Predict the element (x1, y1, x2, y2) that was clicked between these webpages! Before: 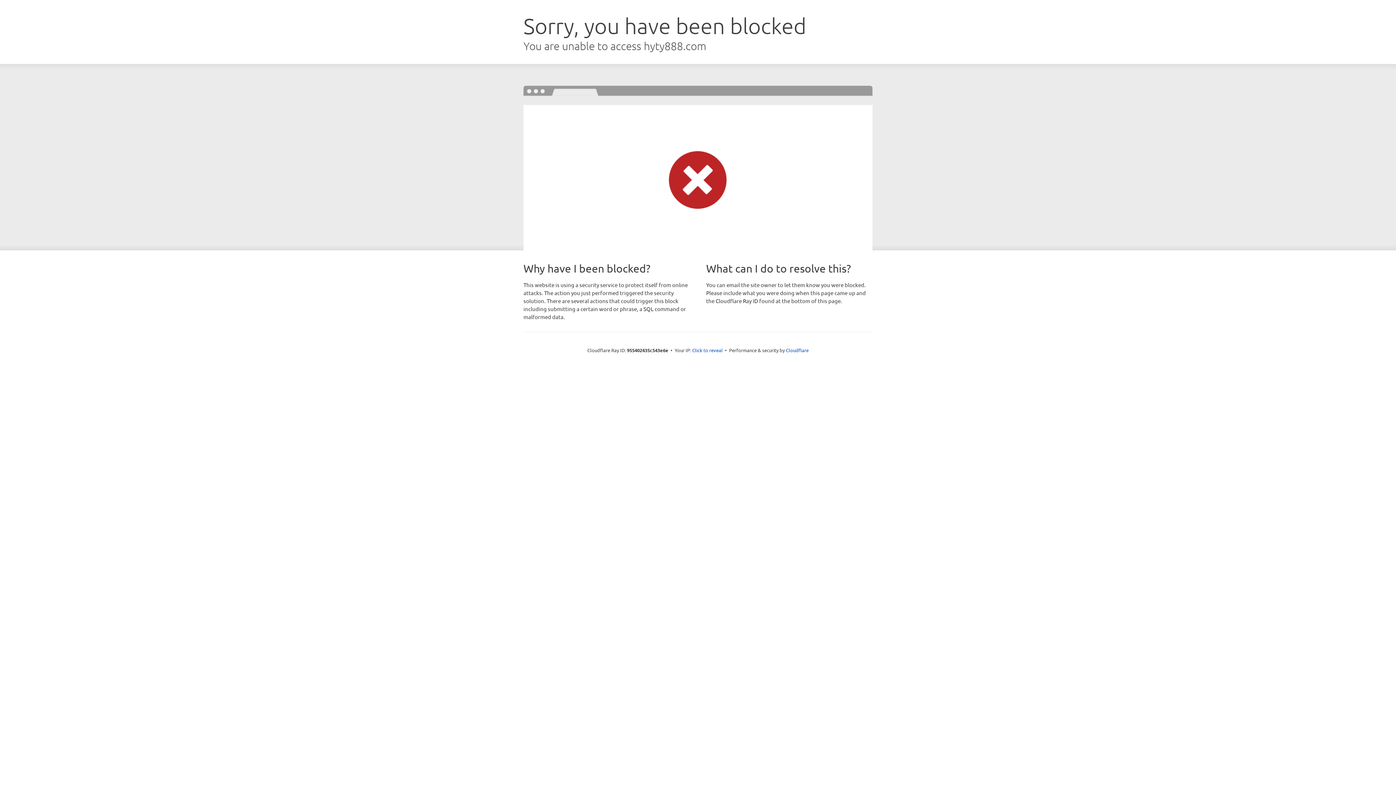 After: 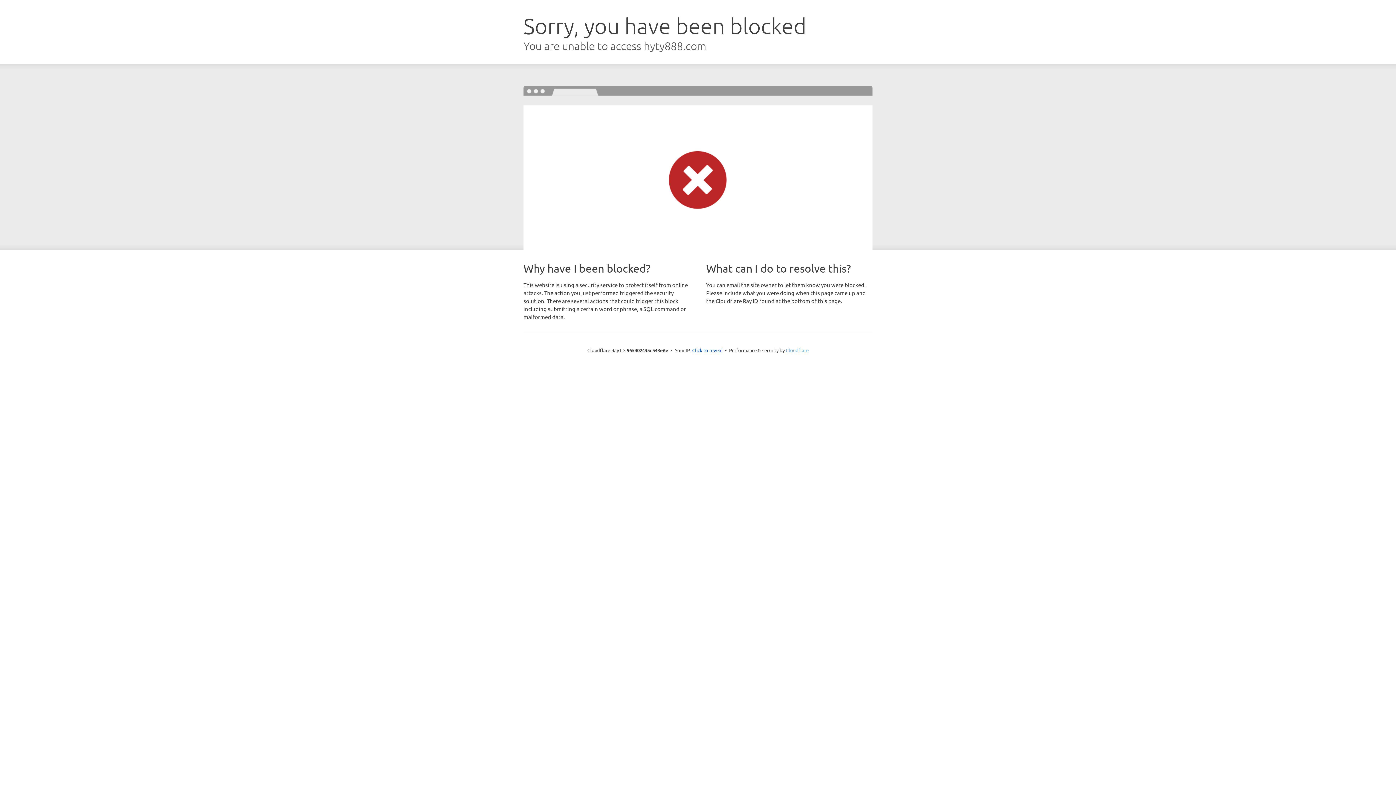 Action: bbox: (786, 347, 808, 353) label: Cloudflare